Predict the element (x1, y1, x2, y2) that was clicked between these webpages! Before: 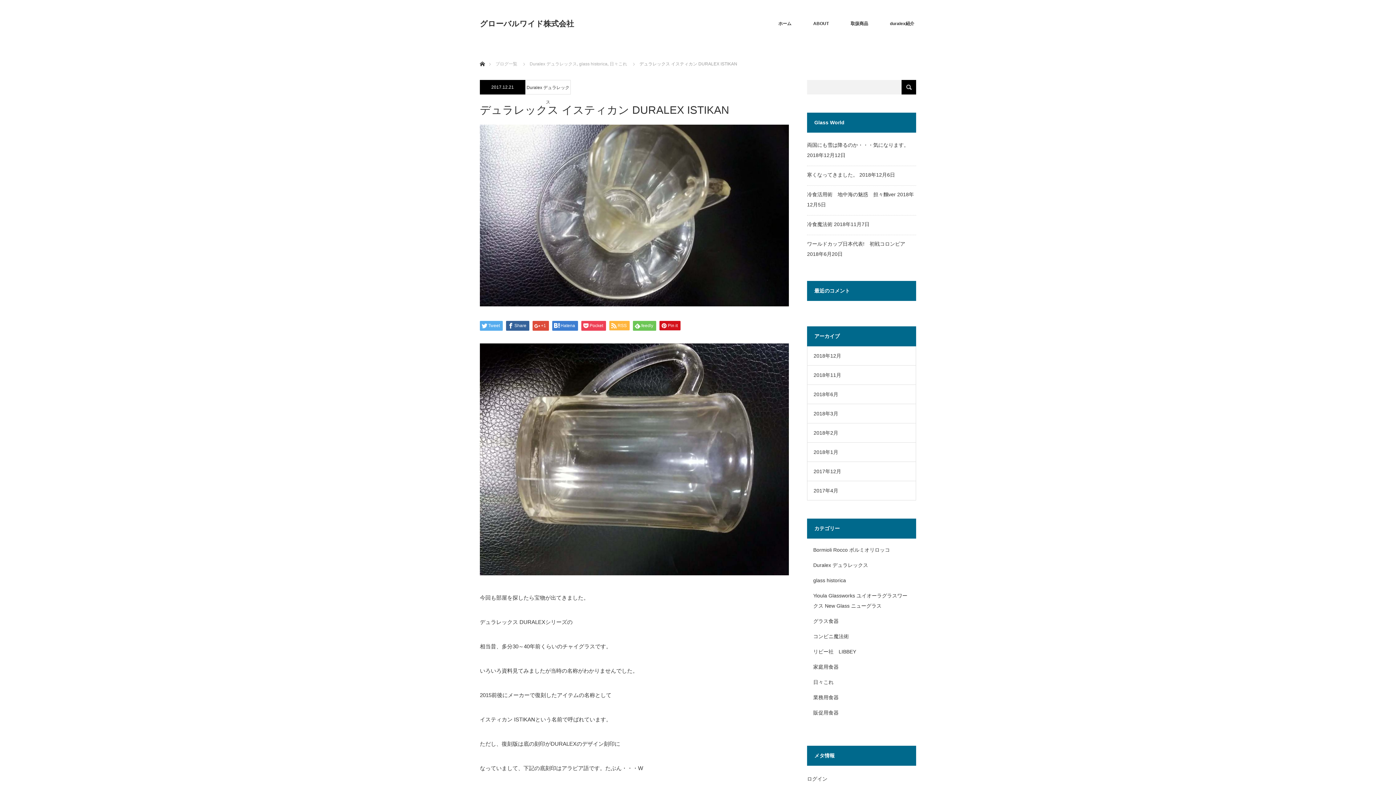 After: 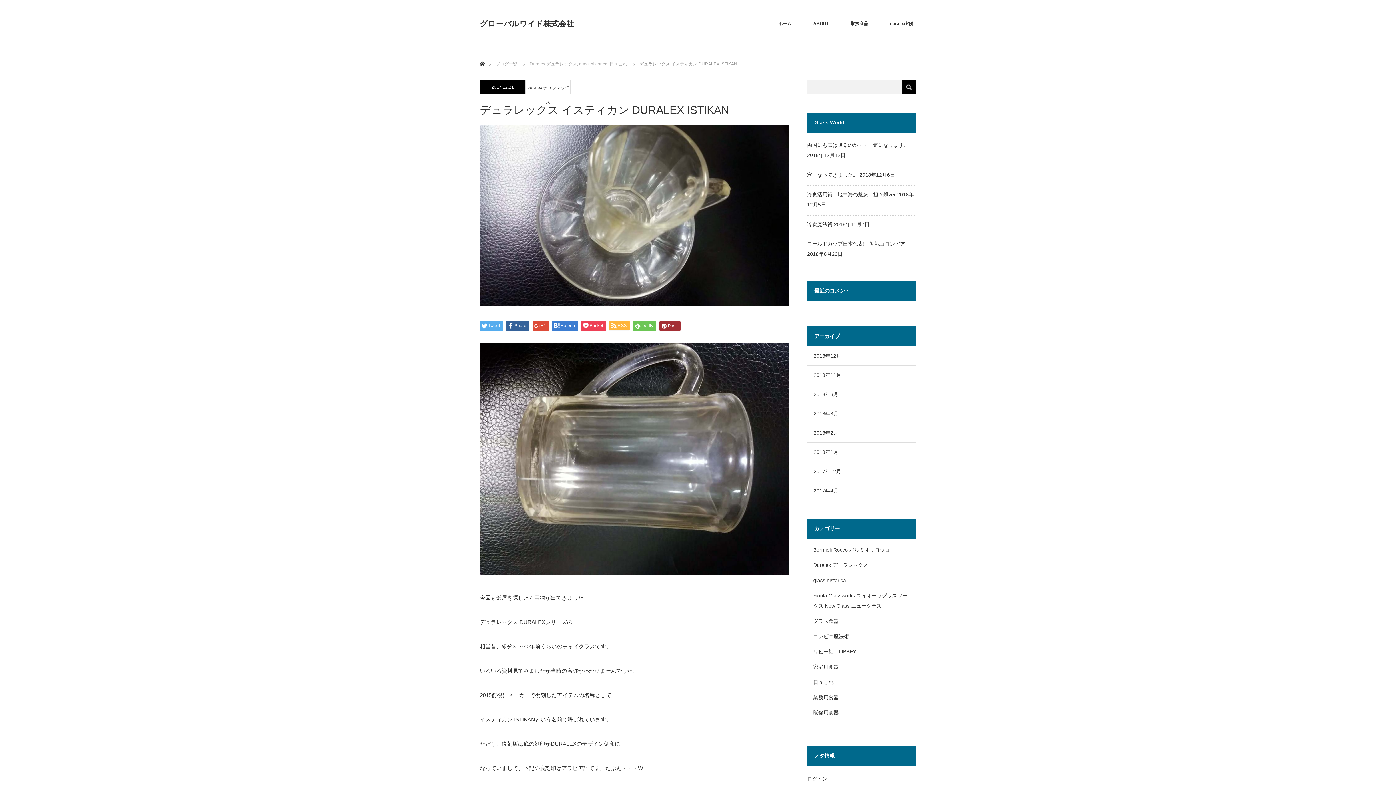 Action: bbox: (659, 321, 680, 330) label: Pin it